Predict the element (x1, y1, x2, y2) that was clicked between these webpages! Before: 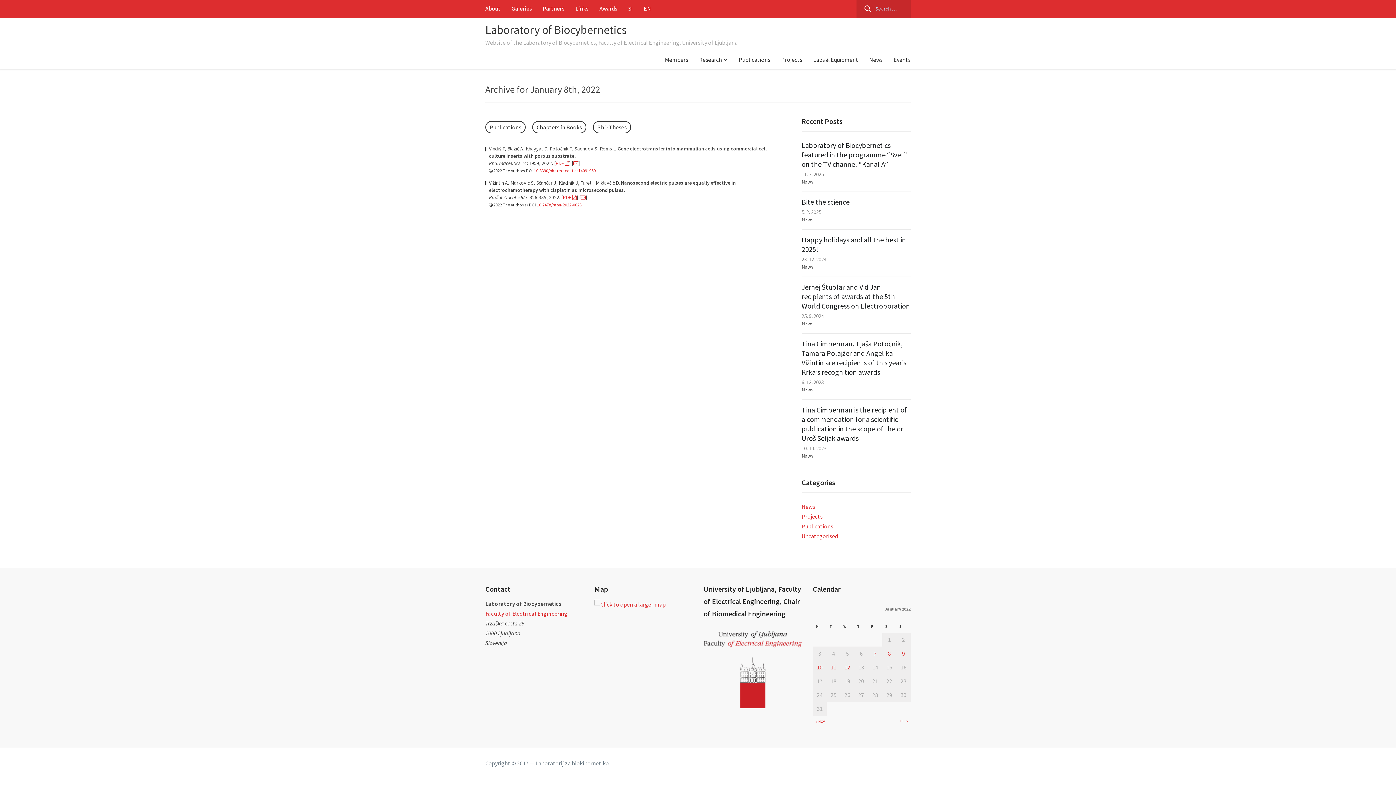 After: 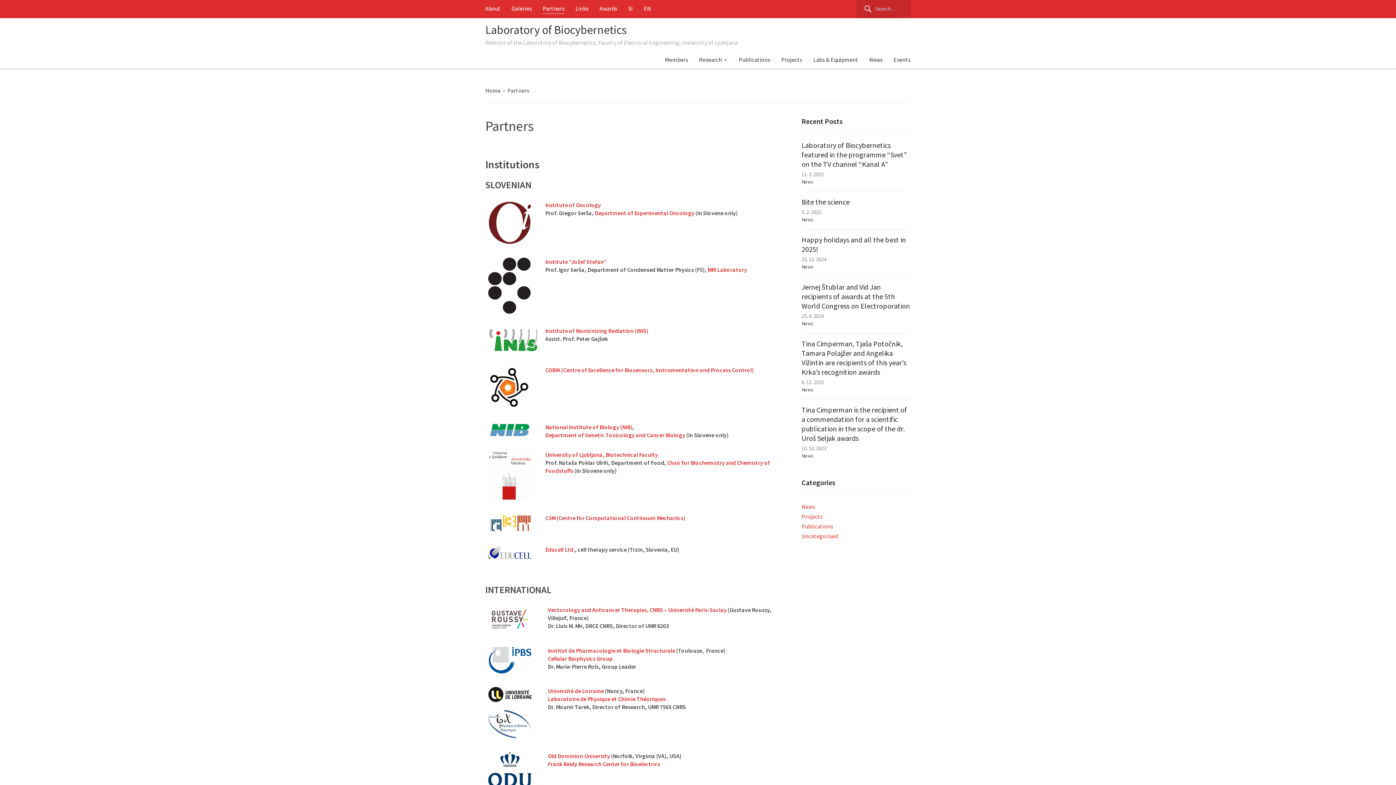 Action: bbox: (542, 3, 564, 13) label: Partners